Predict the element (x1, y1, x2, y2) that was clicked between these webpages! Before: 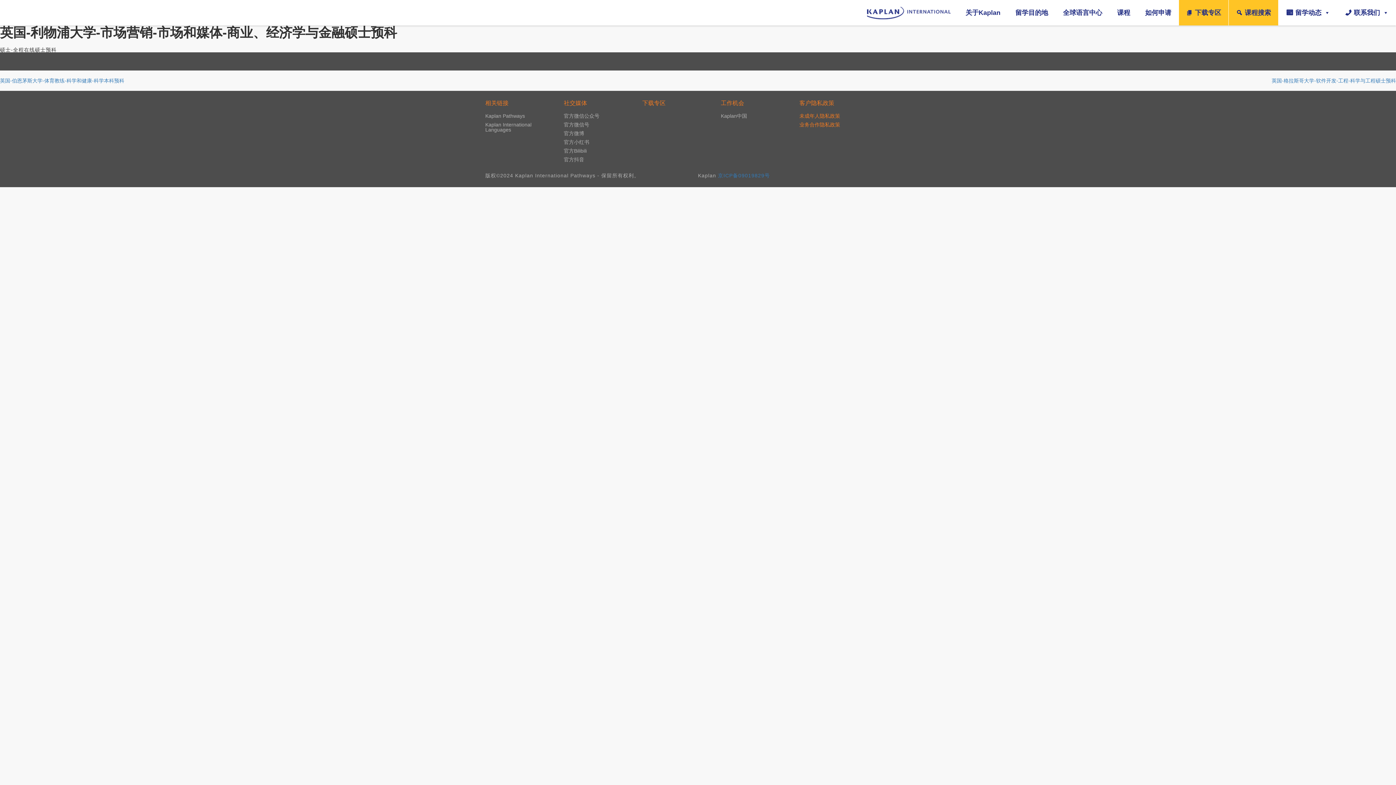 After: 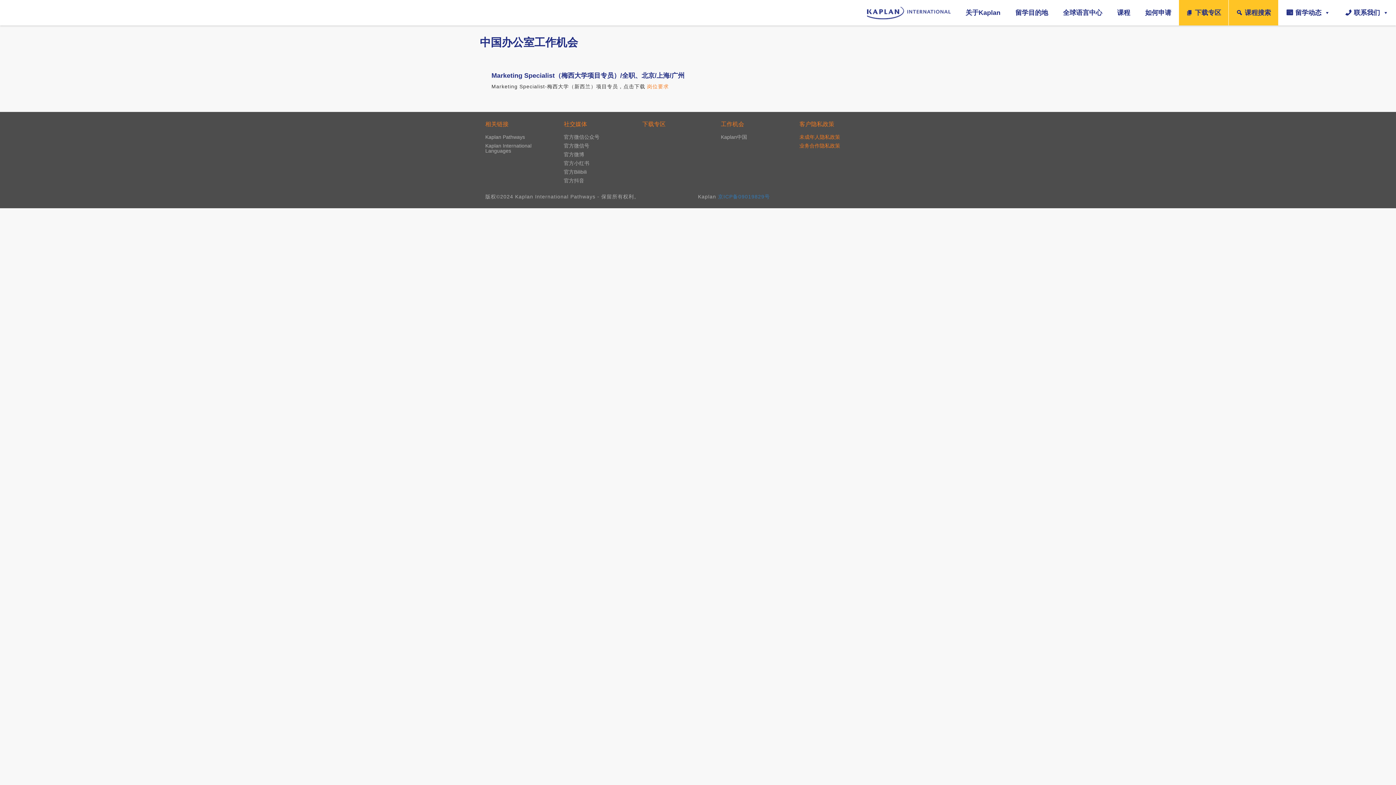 Action: bbox: (721, 113, 747, 118) label: Kaplan中国